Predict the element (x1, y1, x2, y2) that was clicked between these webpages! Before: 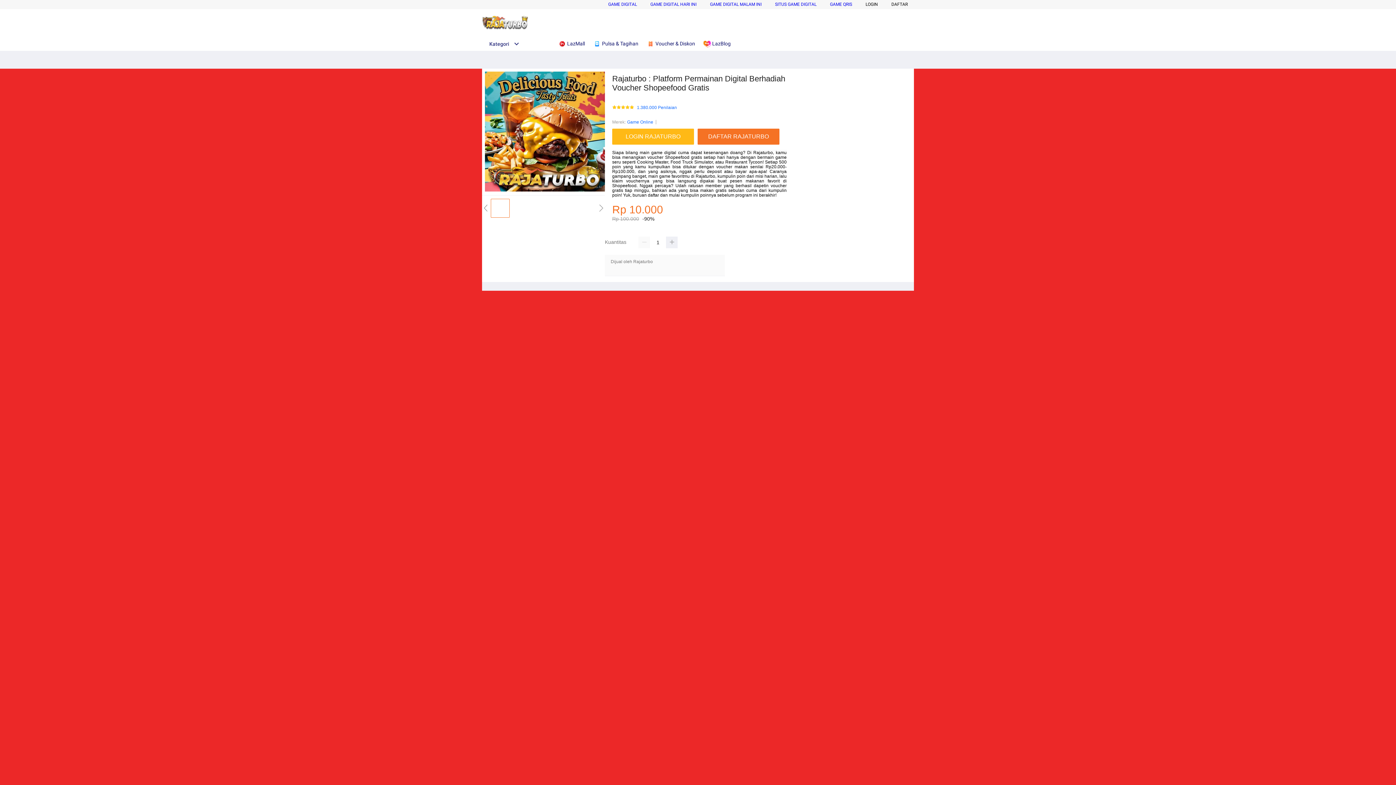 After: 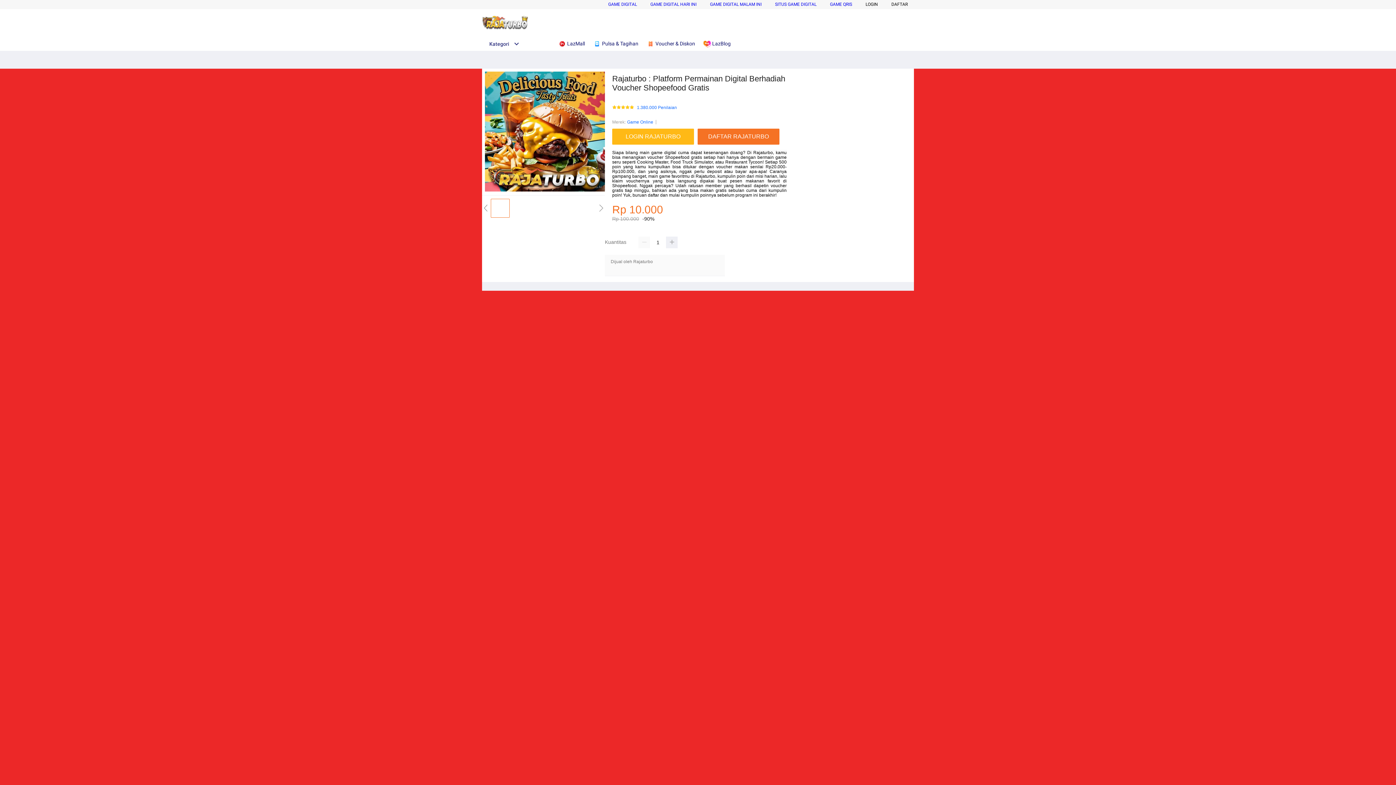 Action: label: Game Online bbox: (627, 118, 653, 125)